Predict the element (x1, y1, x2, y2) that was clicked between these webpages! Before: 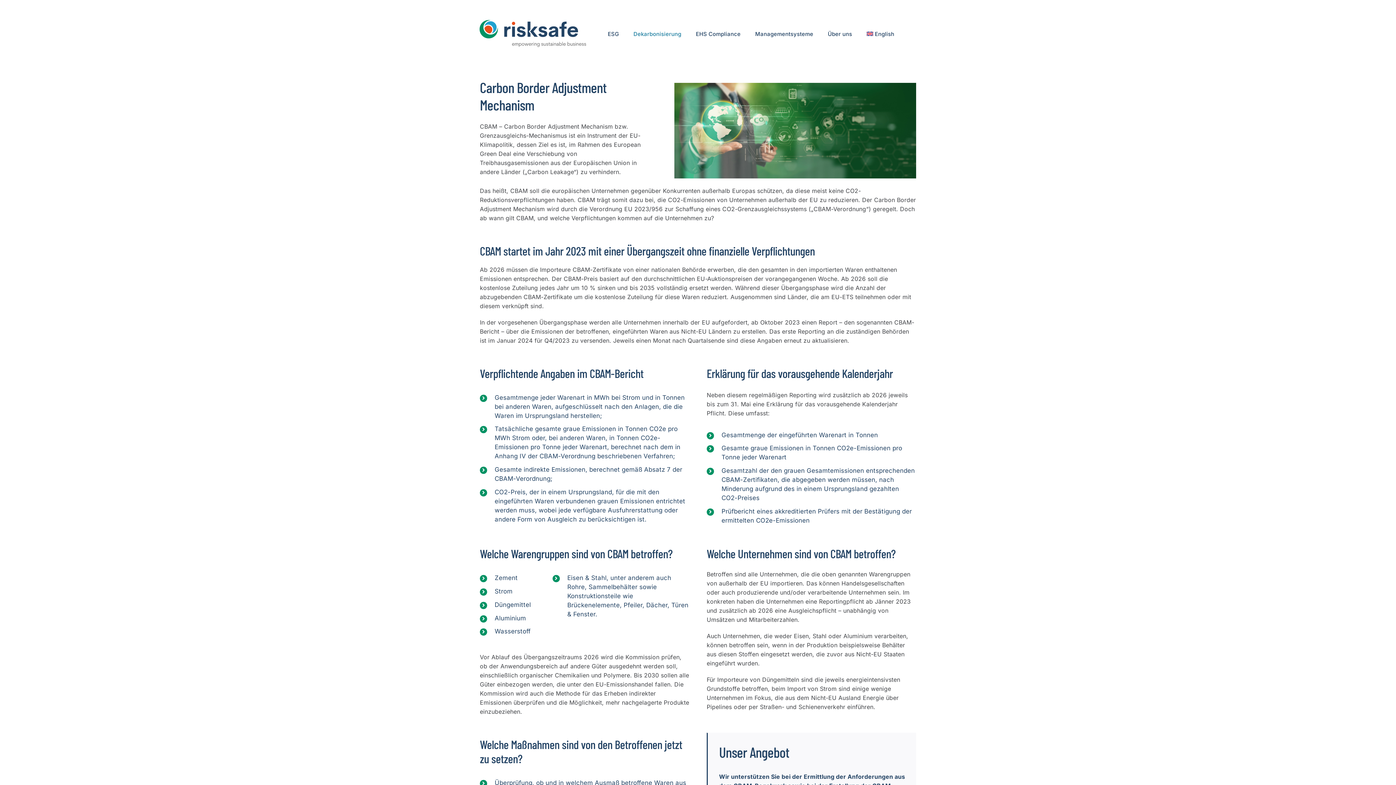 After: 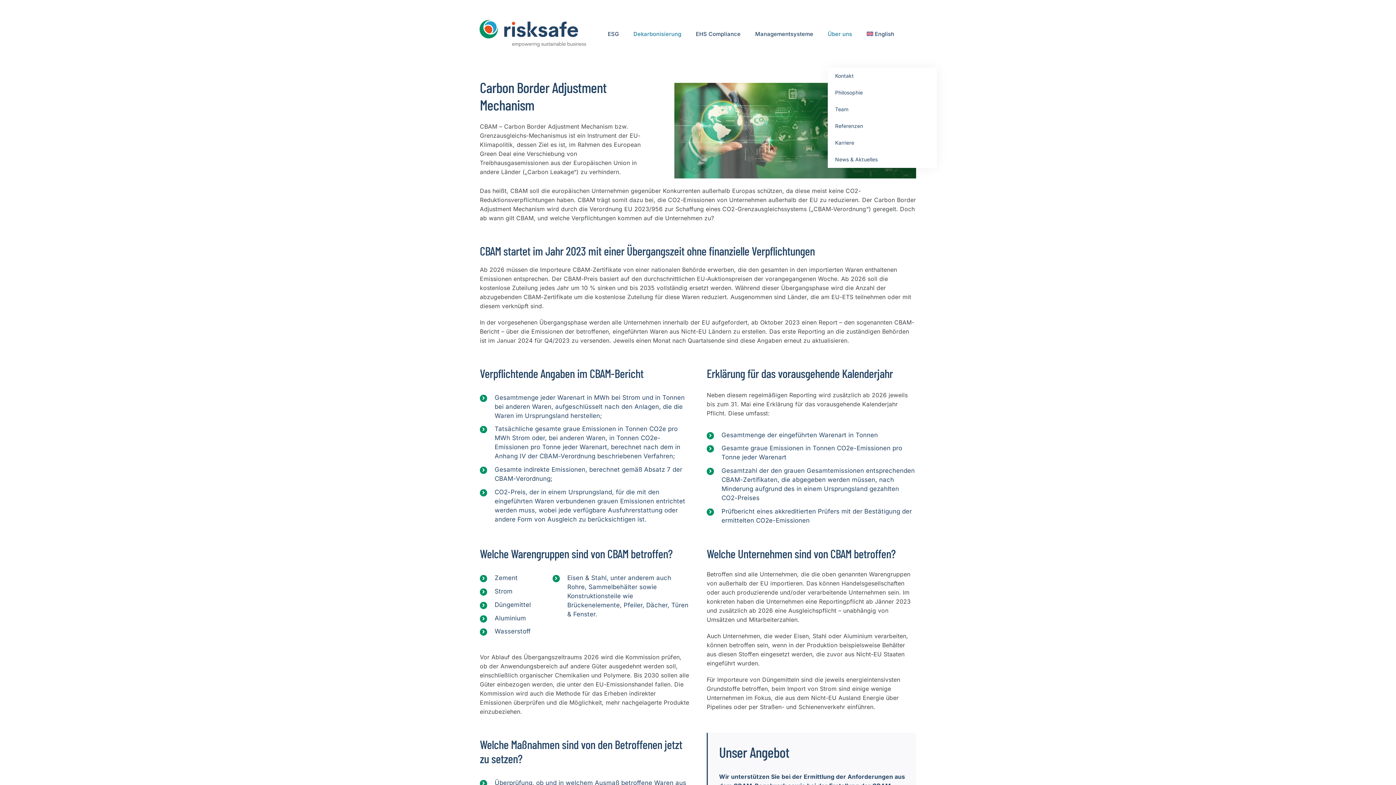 Action: bbox: (828, 0, 852, 67) label: Über uns